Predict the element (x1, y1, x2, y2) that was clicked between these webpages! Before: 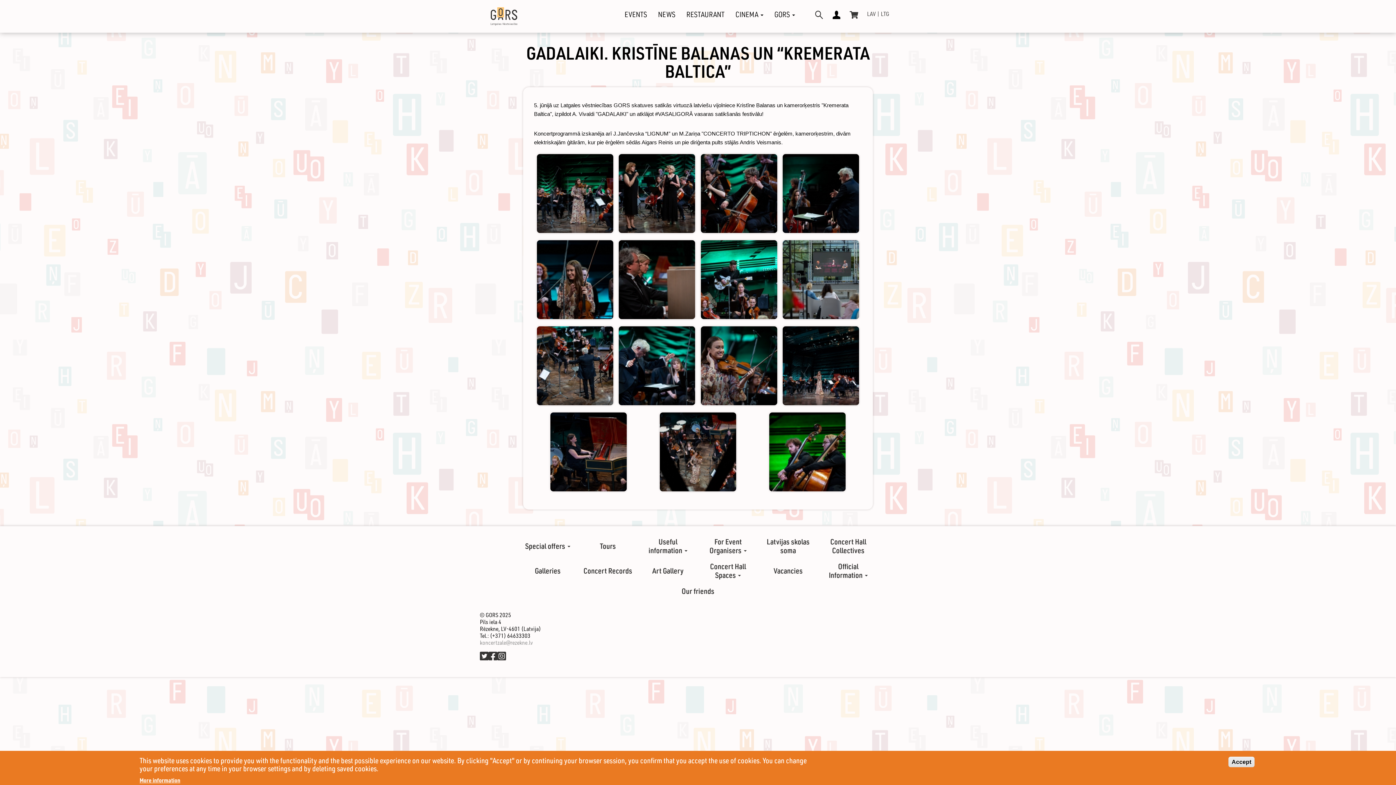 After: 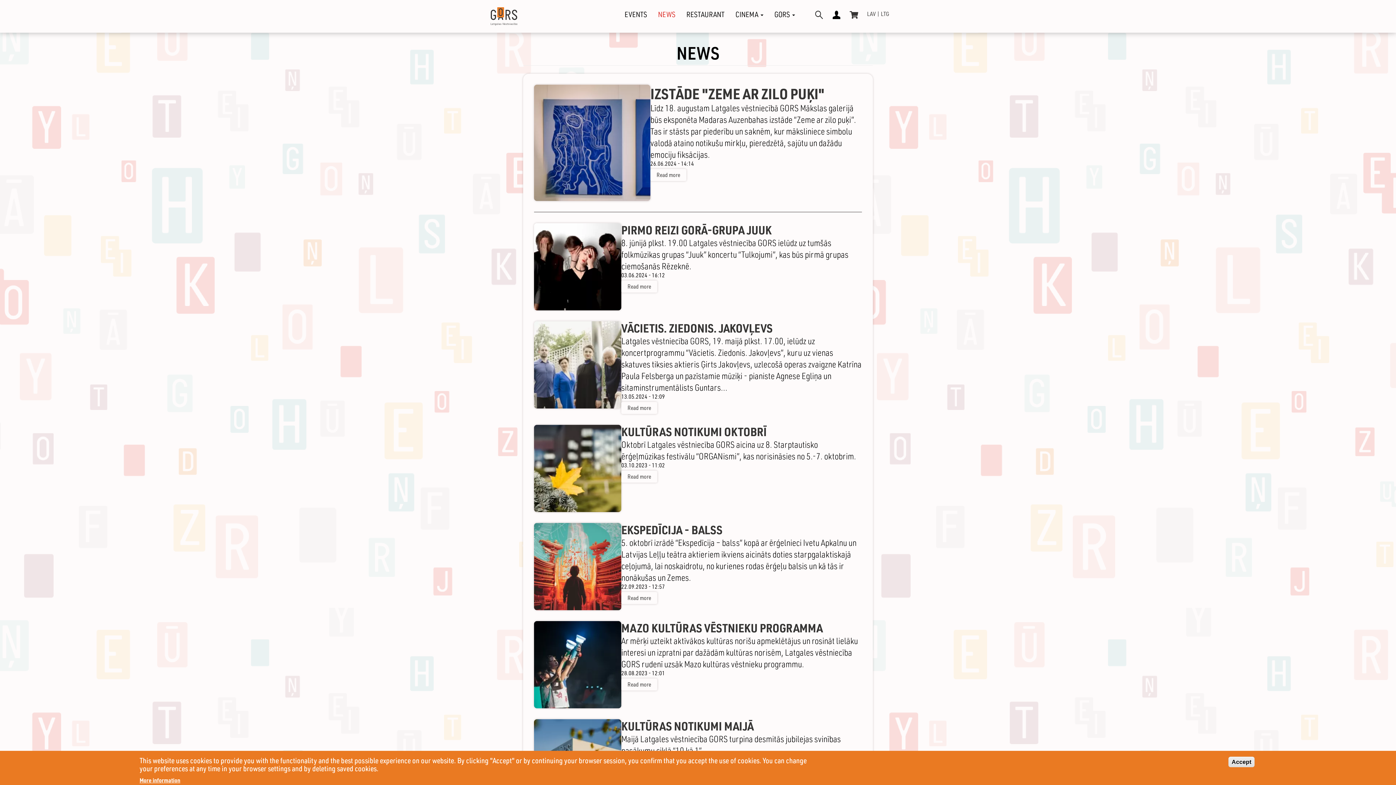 Action: label: NEWS bbox: (652, 10, 681, 18)